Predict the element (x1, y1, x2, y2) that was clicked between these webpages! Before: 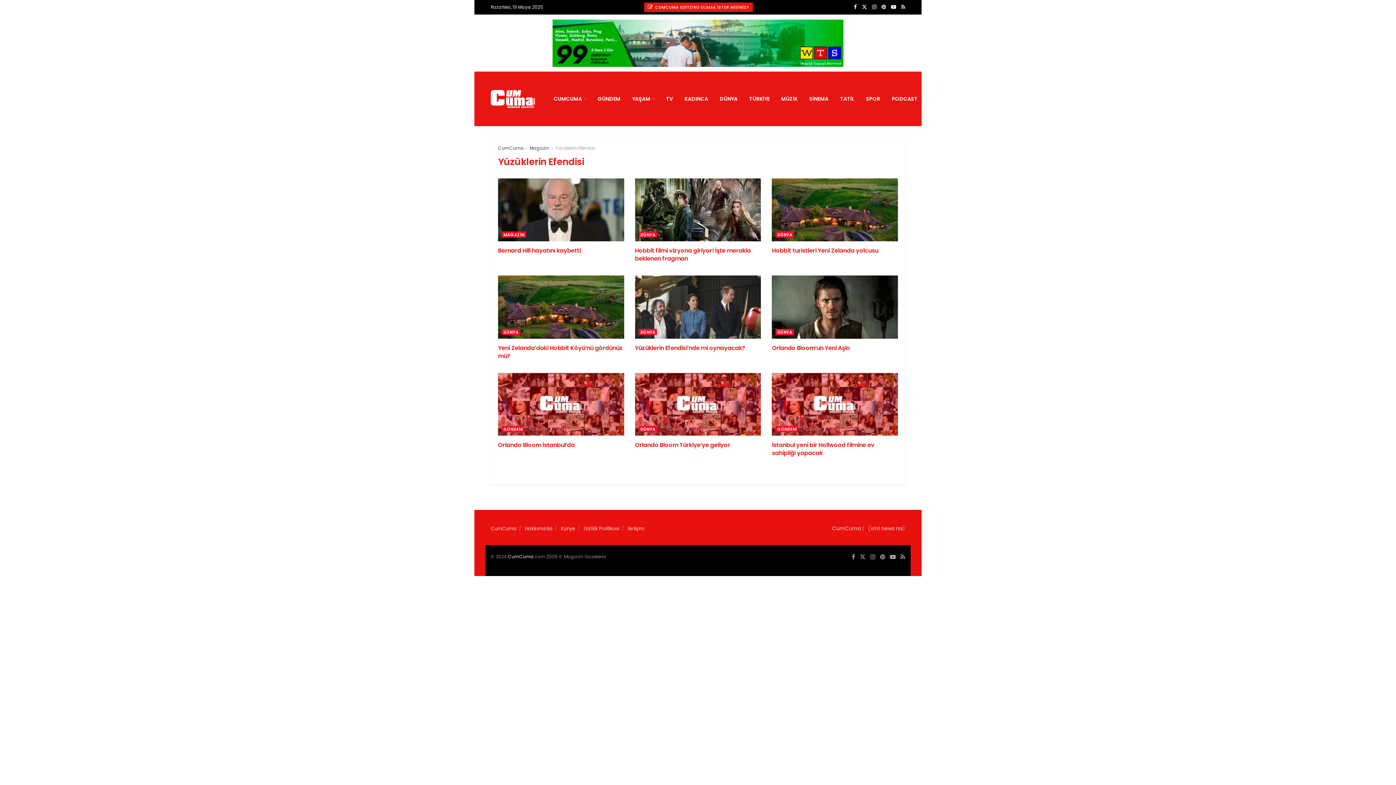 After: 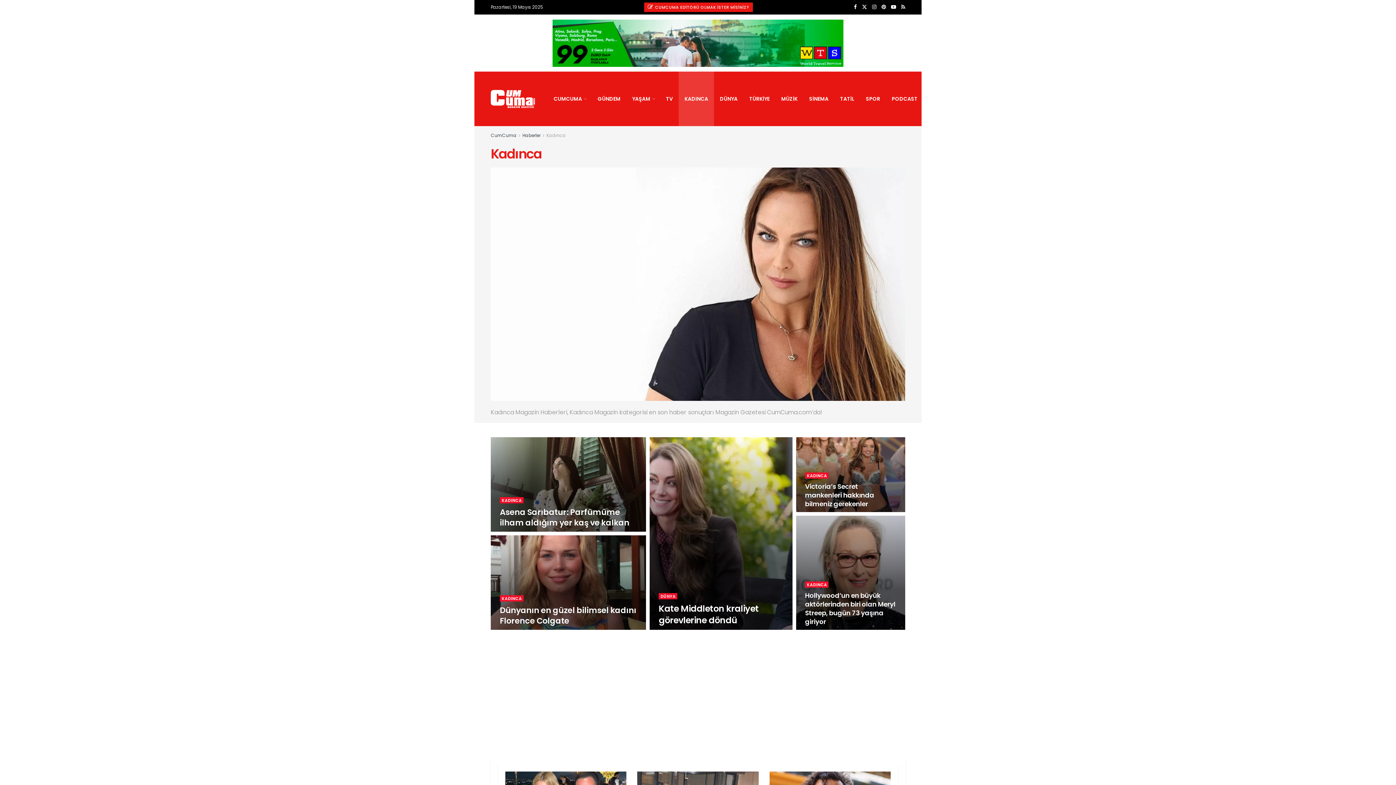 Action: bbox: (678, 71, 714, 126) label: KADINCA